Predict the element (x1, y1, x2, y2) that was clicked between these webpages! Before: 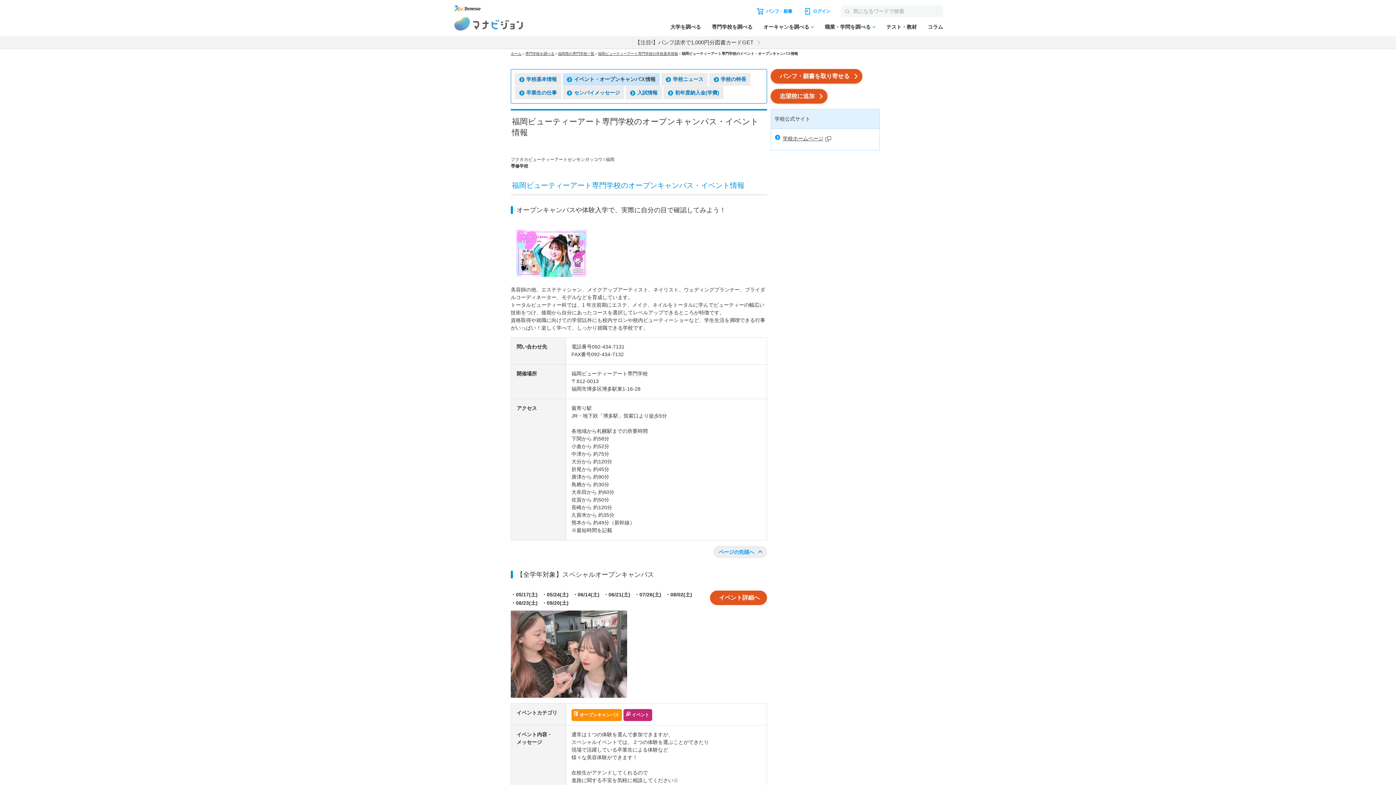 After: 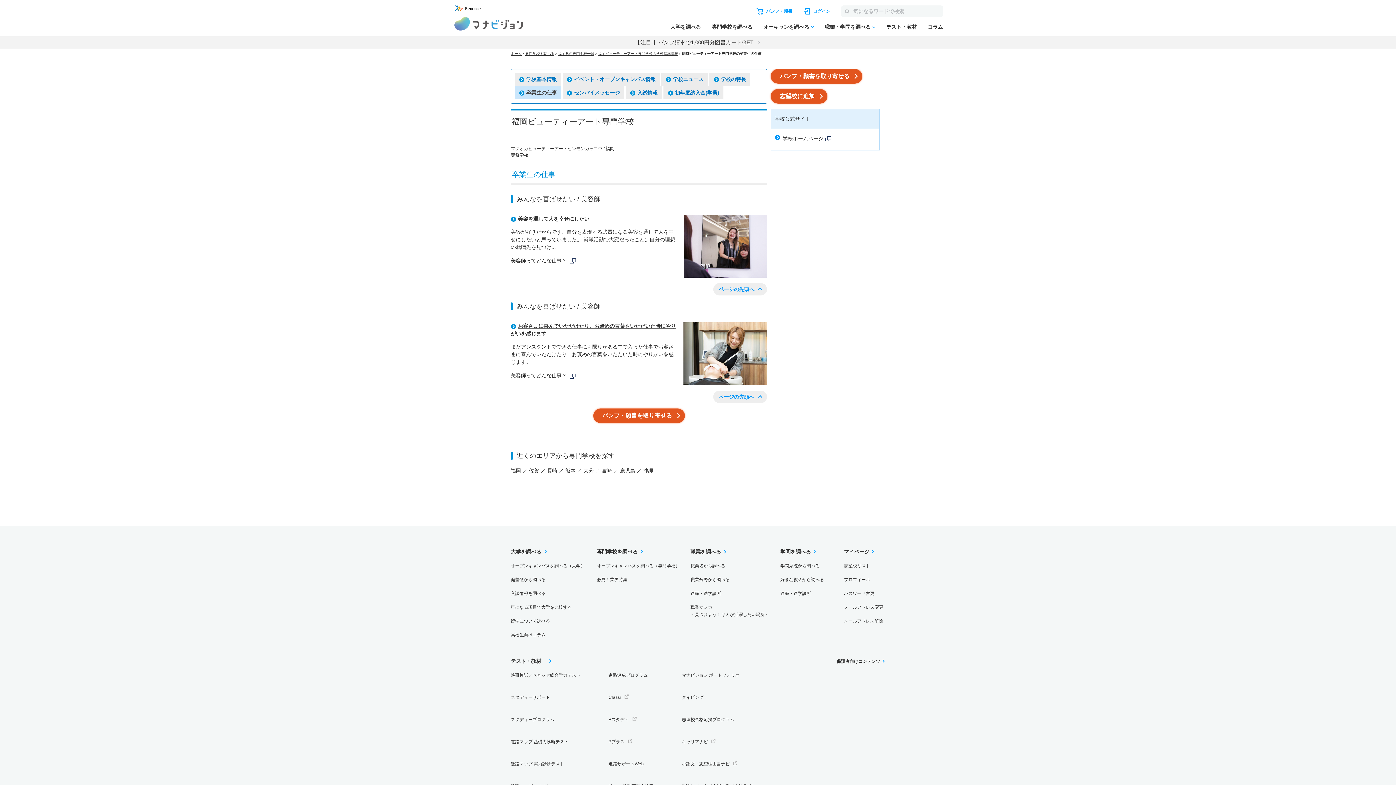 Action: label: 卒業生の仕事 bbox: (514, 86, 561, 99)